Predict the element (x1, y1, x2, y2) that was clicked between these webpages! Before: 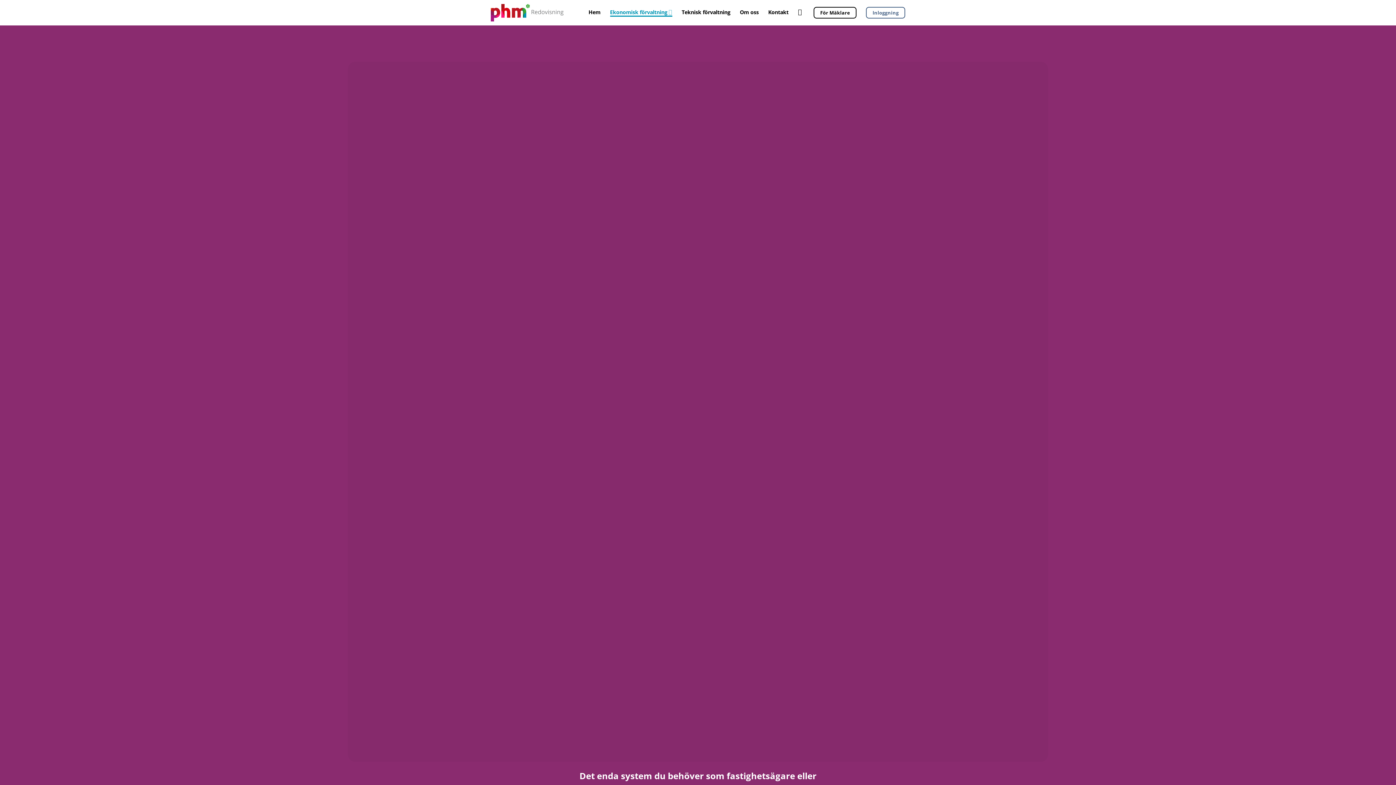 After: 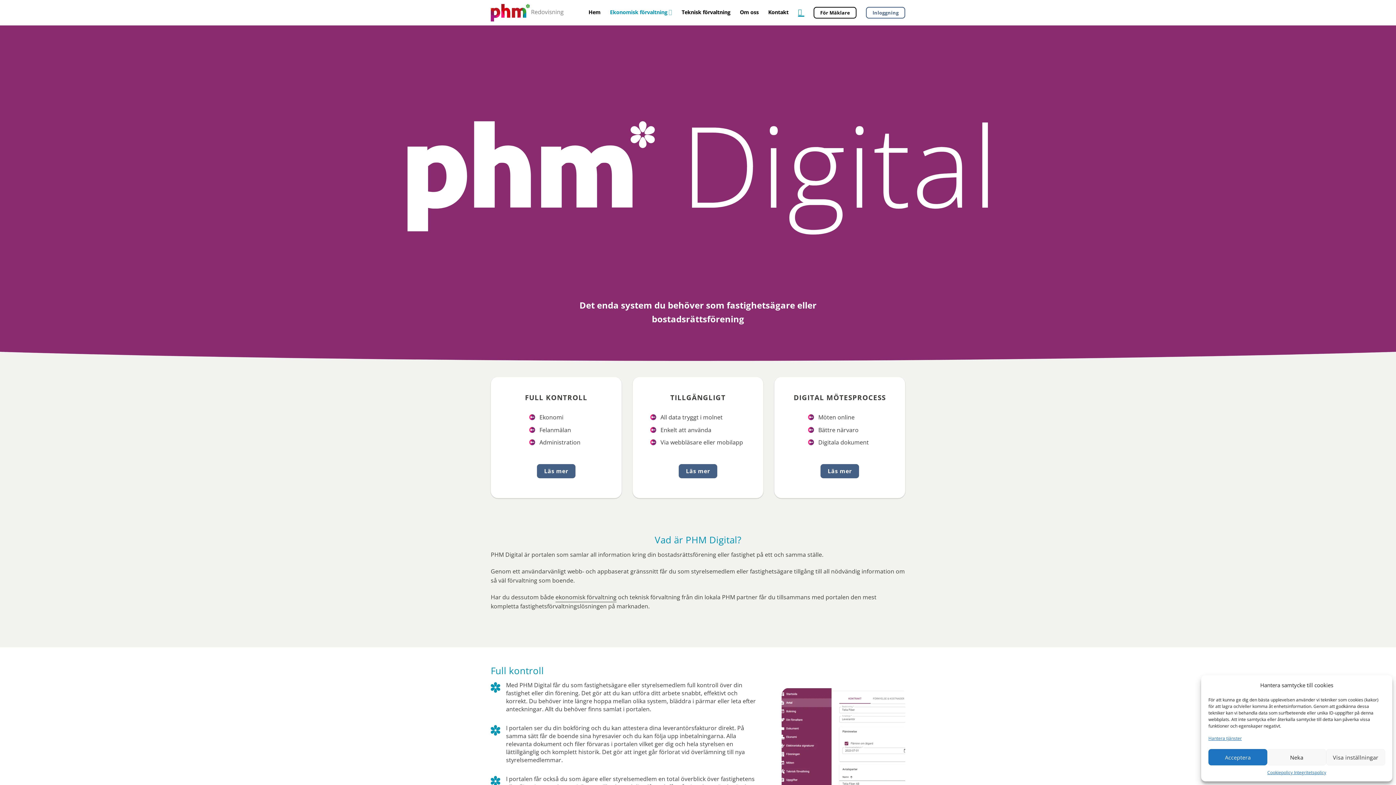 Action: label: Search bbox: (798, 7, 804, 16)